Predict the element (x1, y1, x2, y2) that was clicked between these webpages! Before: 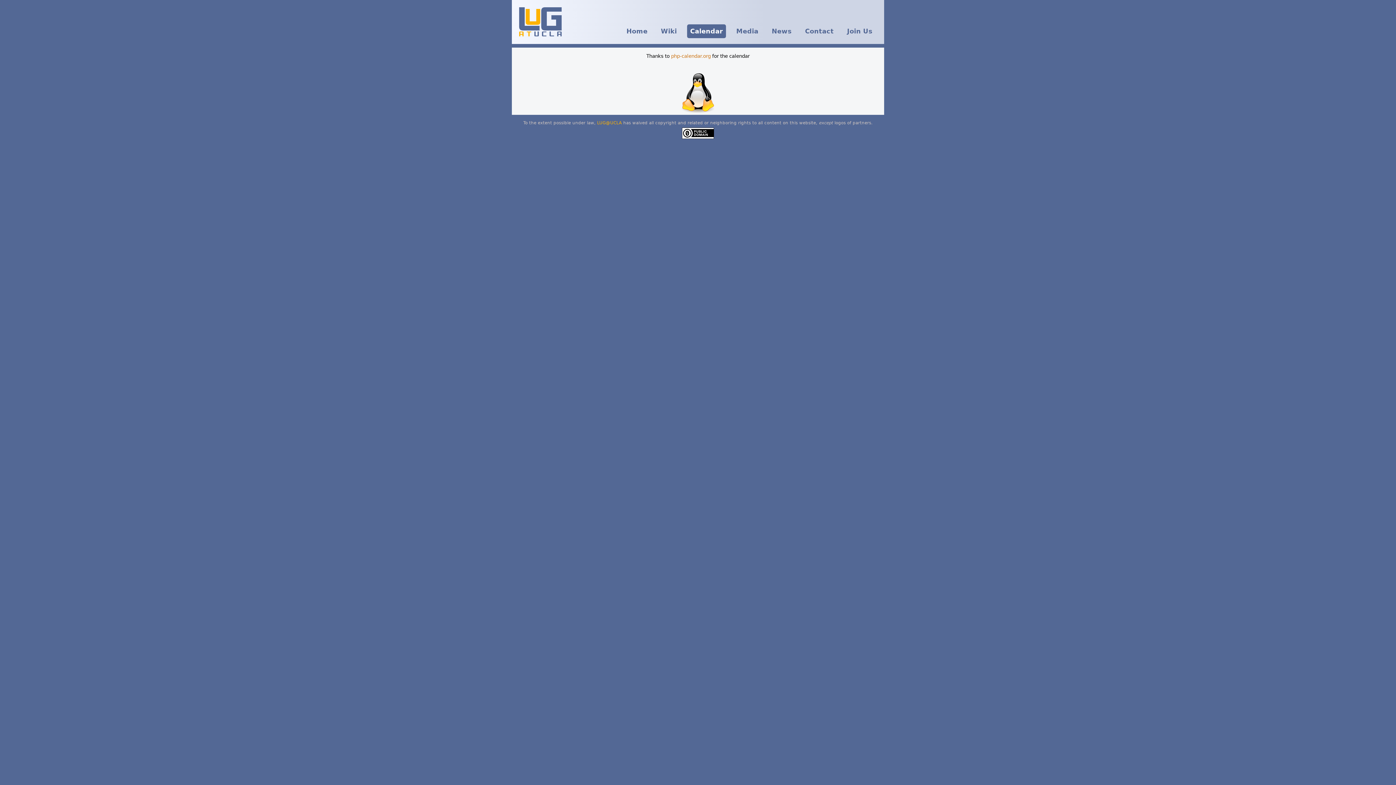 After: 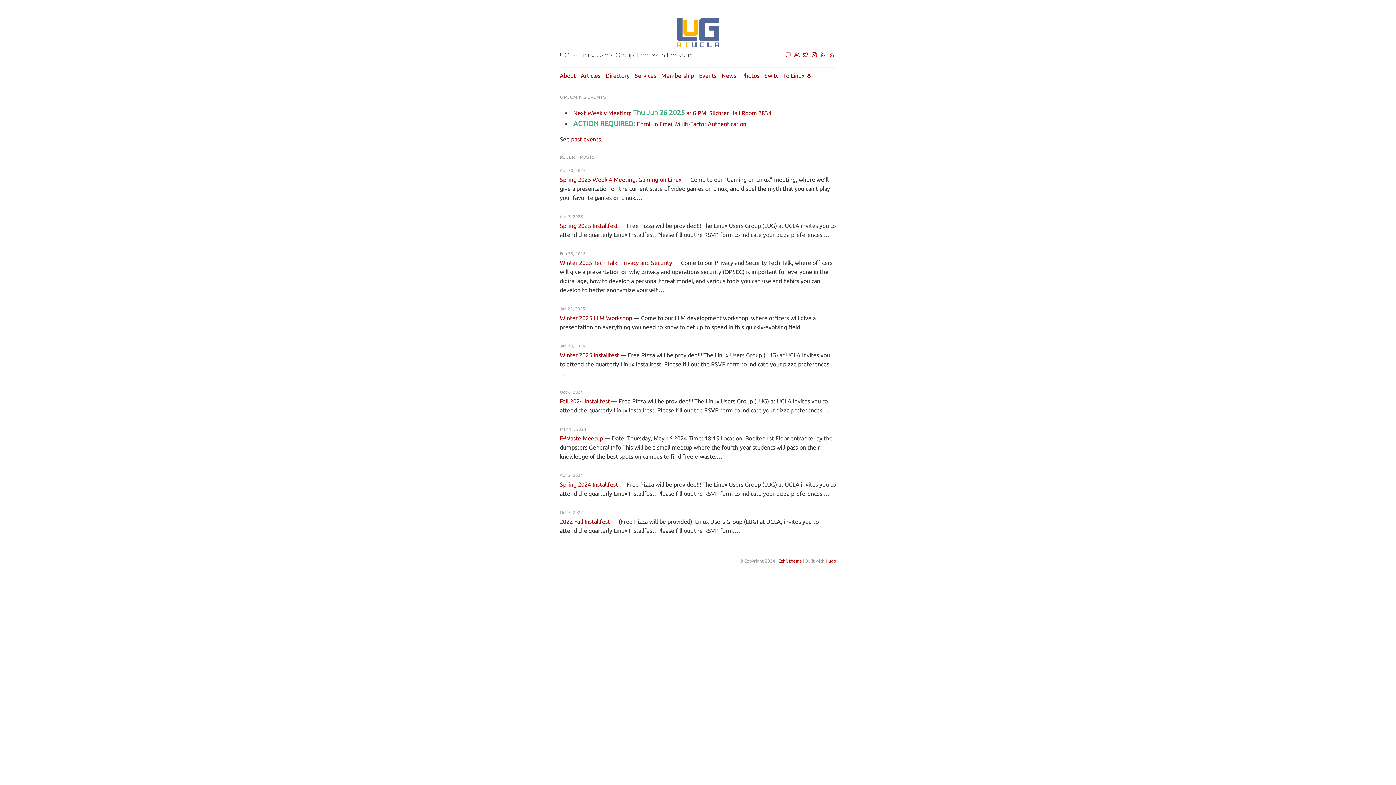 Action: bbox: (623, 24, 650, 38) label: Home